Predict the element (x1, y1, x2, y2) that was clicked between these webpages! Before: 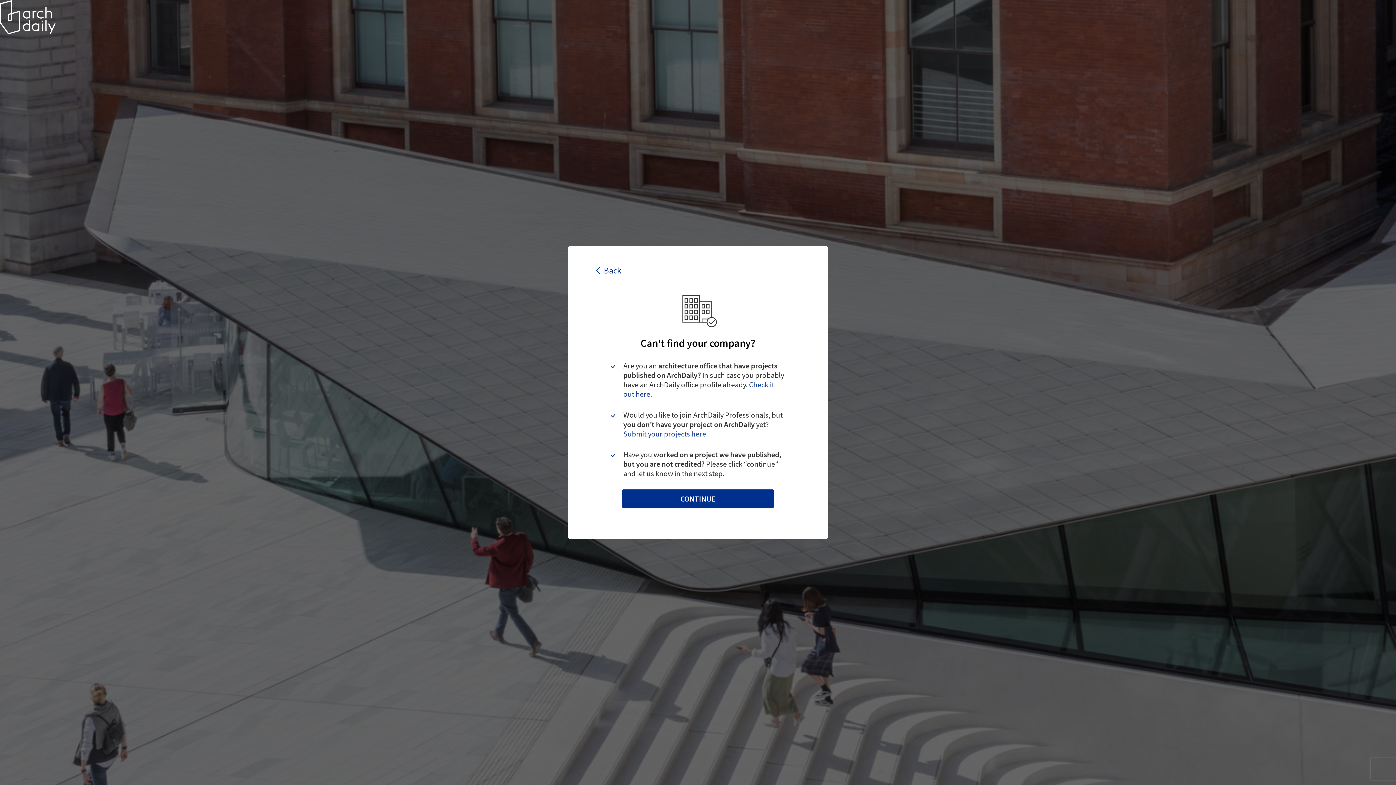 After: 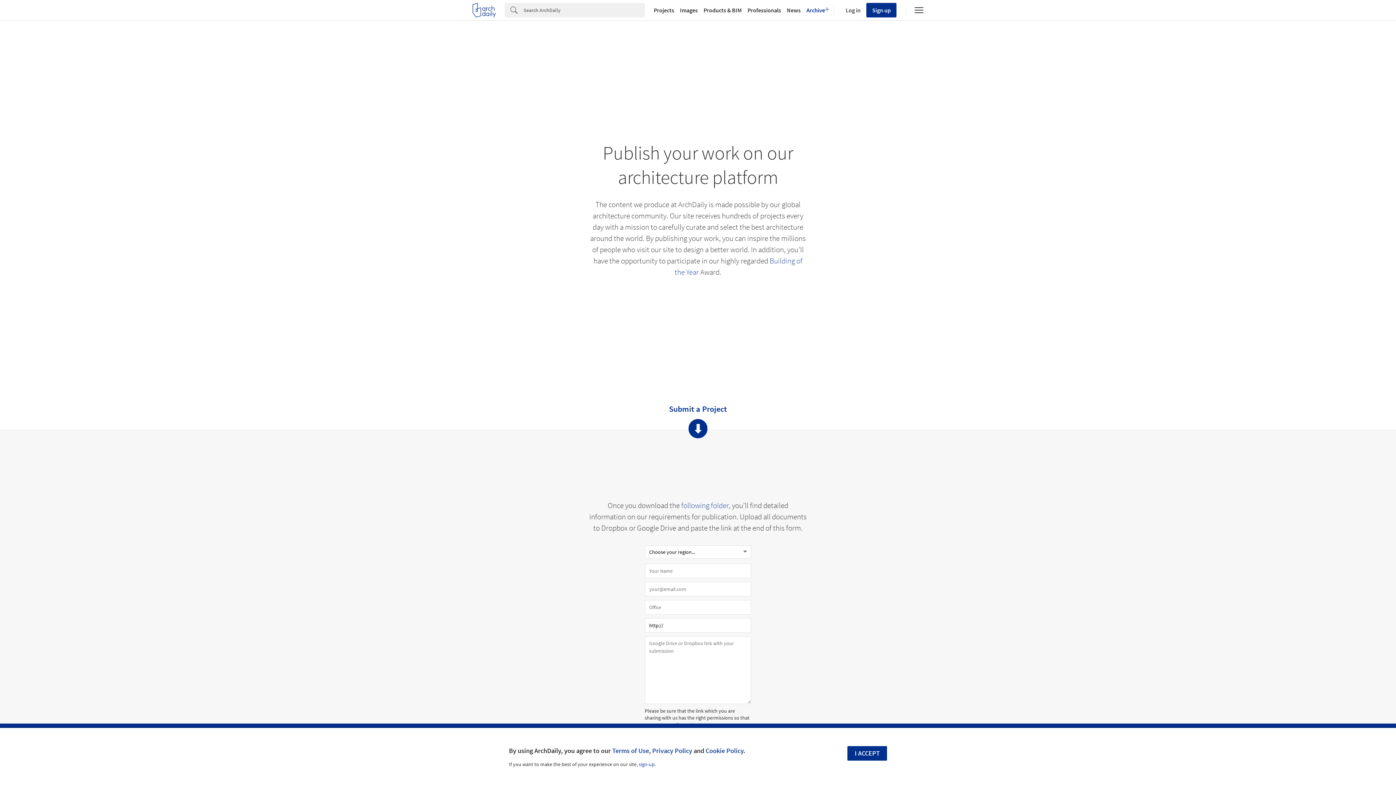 Action: label: Submit your projects here. bbox: (623, 429, 708, 438)